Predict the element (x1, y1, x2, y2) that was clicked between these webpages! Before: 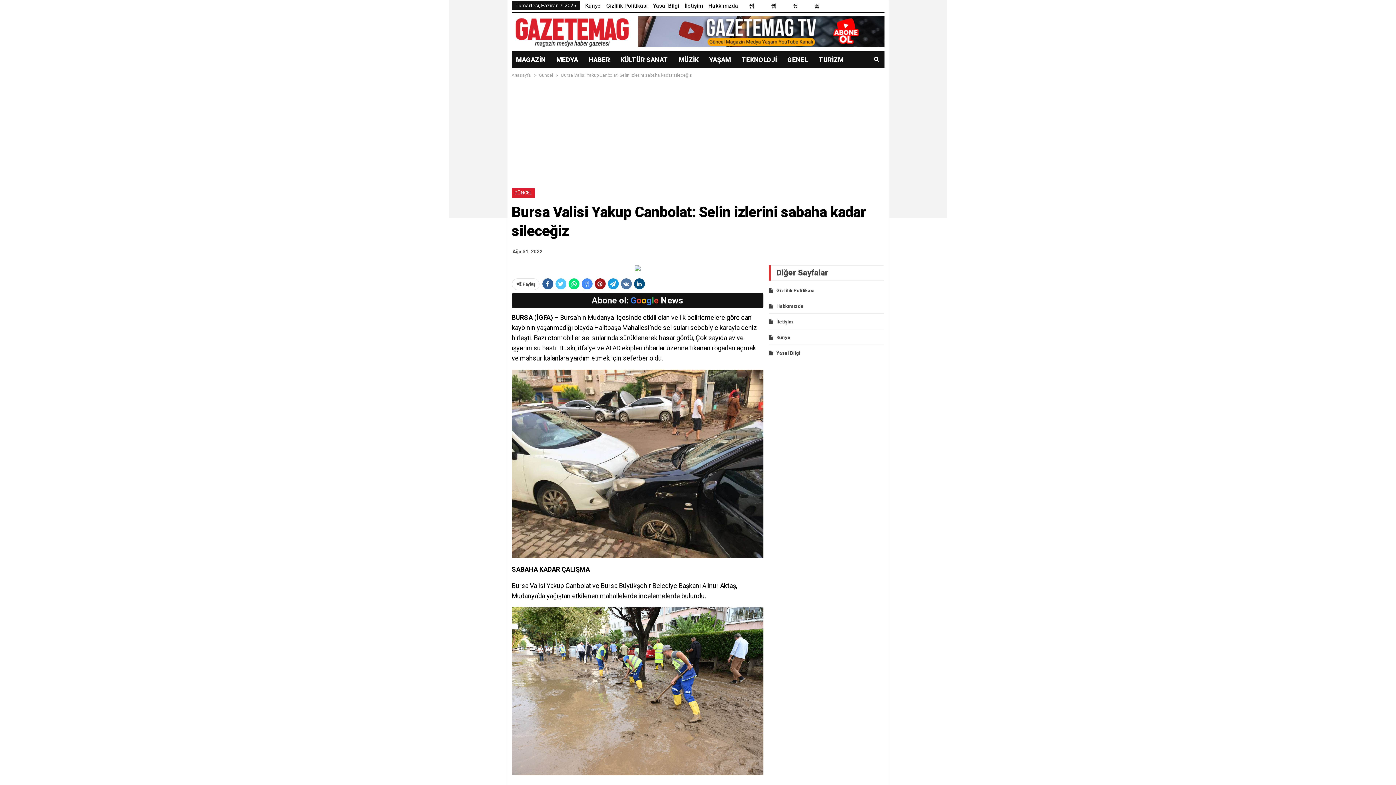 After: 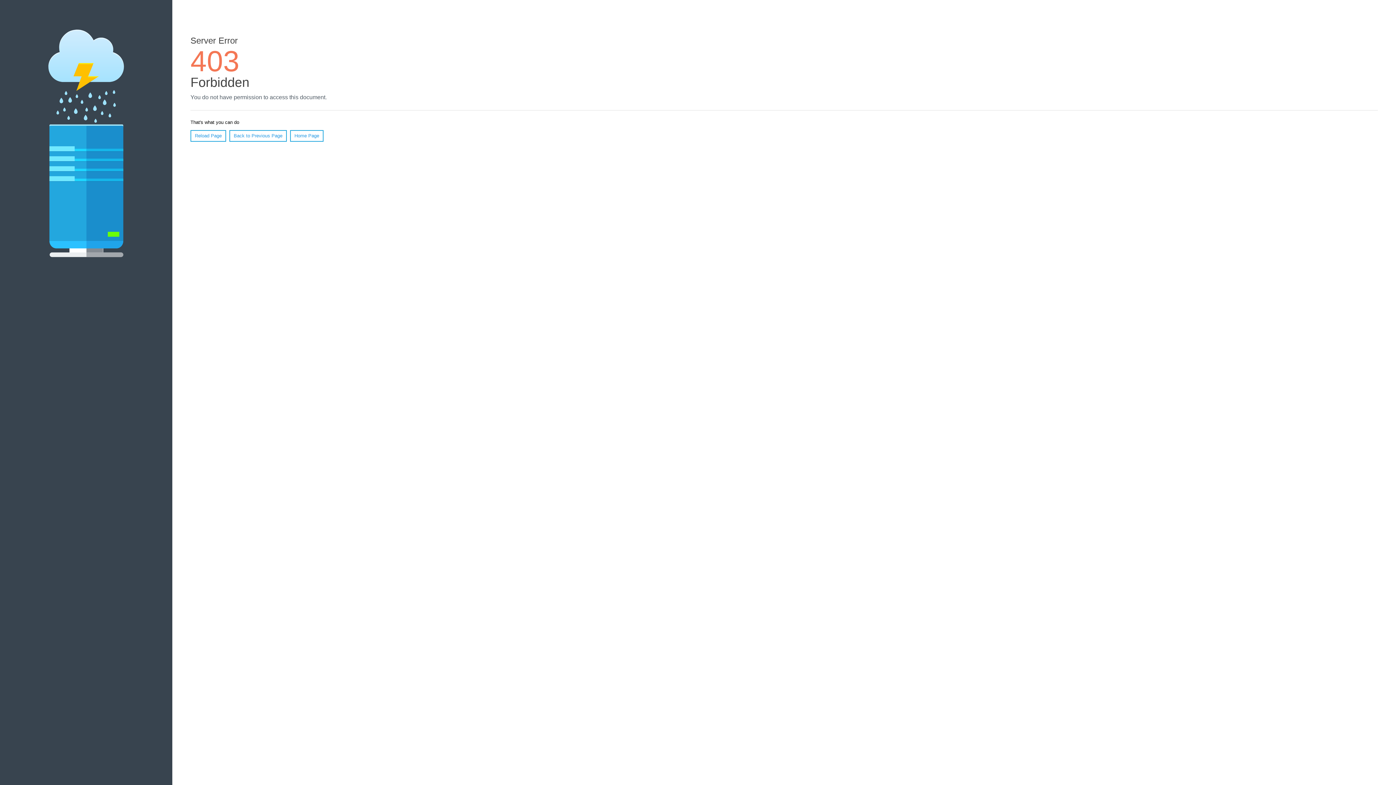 Action: label: Anasayfa bbox: (511, 71, 531, 79)